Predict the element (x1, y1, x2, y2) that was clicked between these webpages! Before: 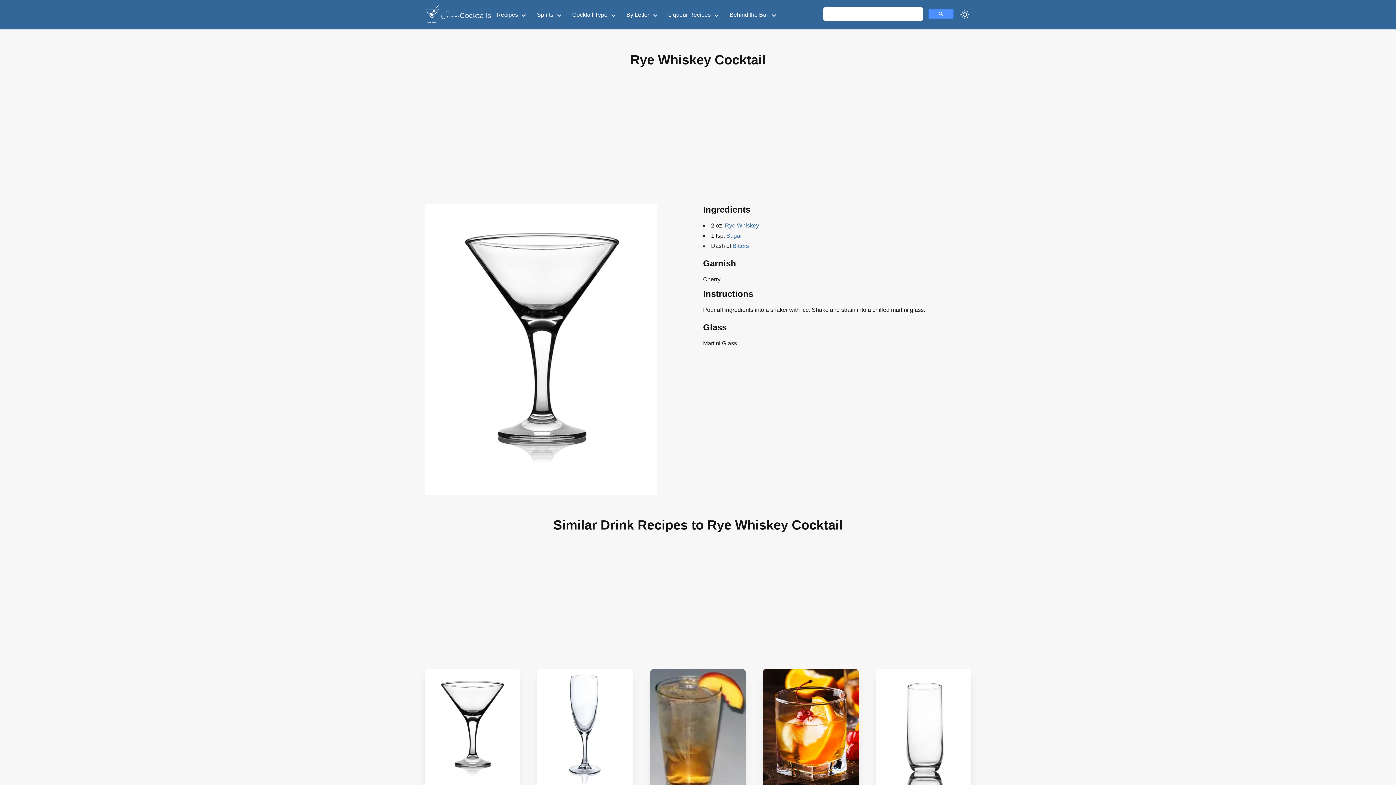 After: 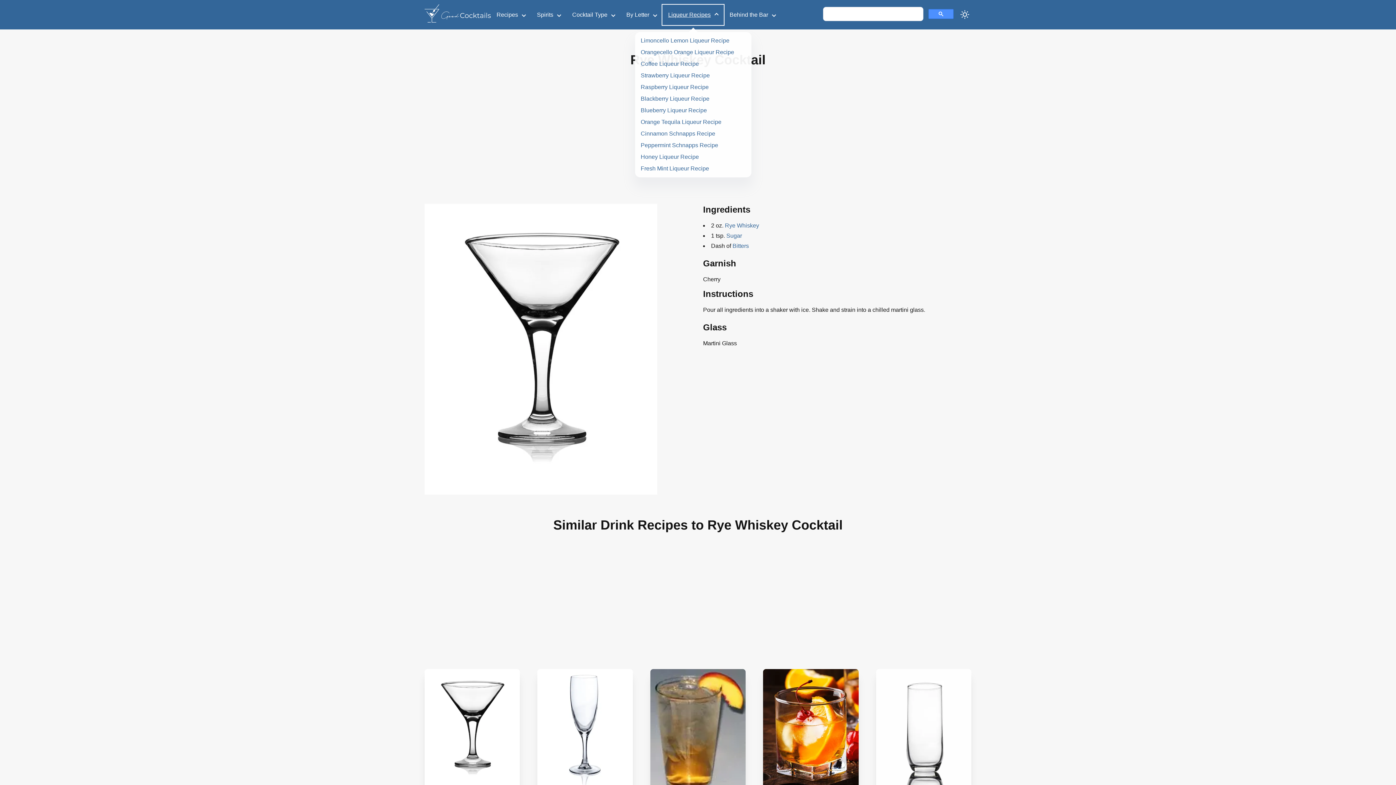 Action: label: Liqueur Recipes bbox: (662, 4, 724, 24)